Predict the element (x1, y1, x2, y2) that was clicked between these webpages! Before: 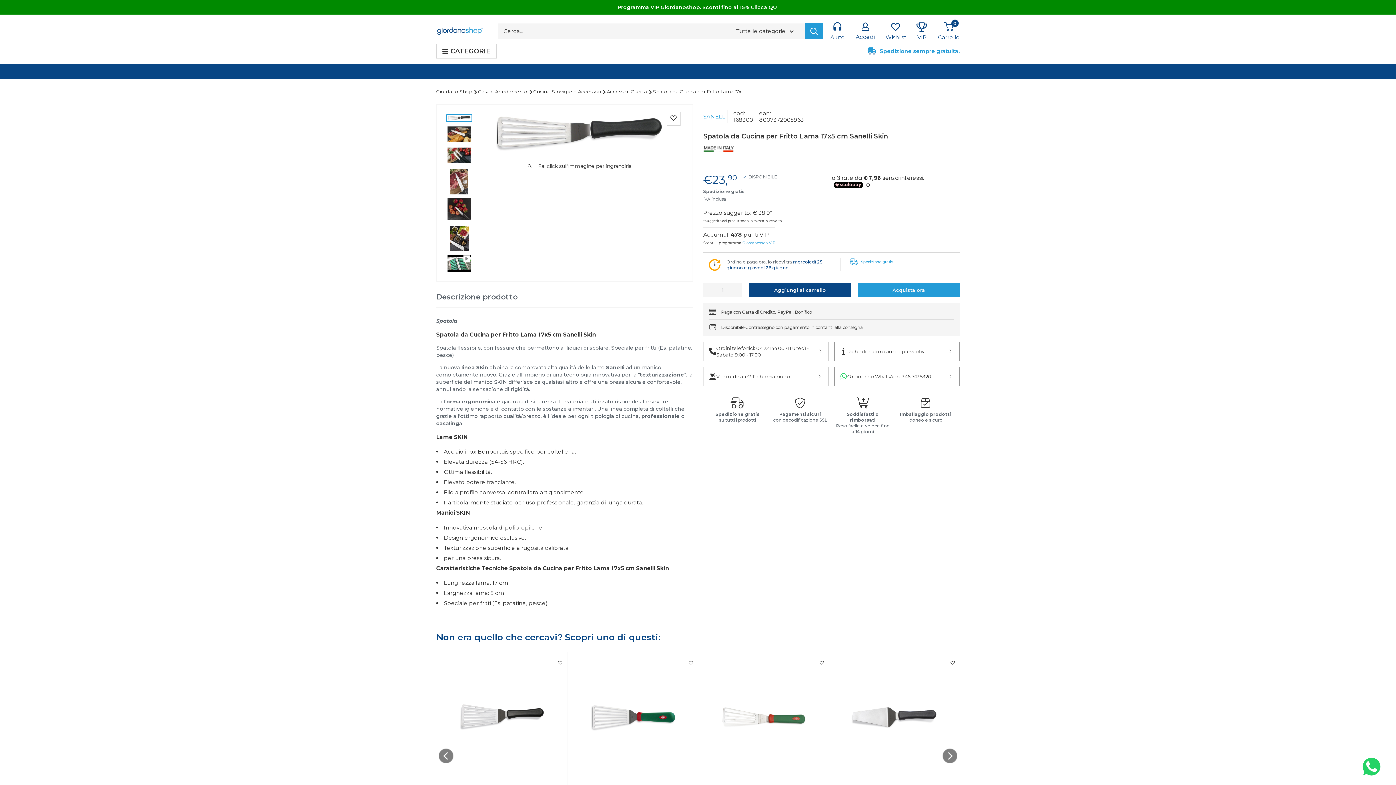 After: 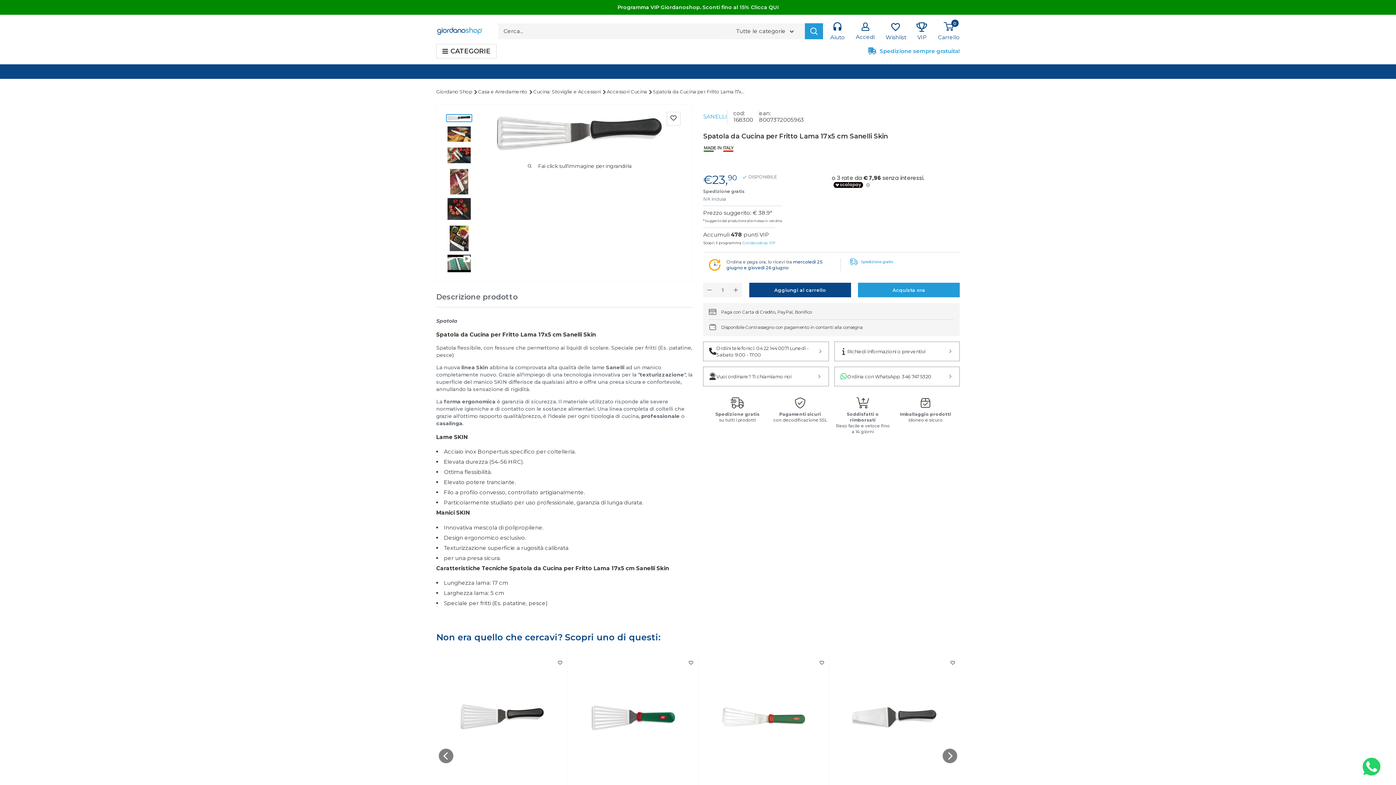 Action: bbox: (446, 114, 472, 122)